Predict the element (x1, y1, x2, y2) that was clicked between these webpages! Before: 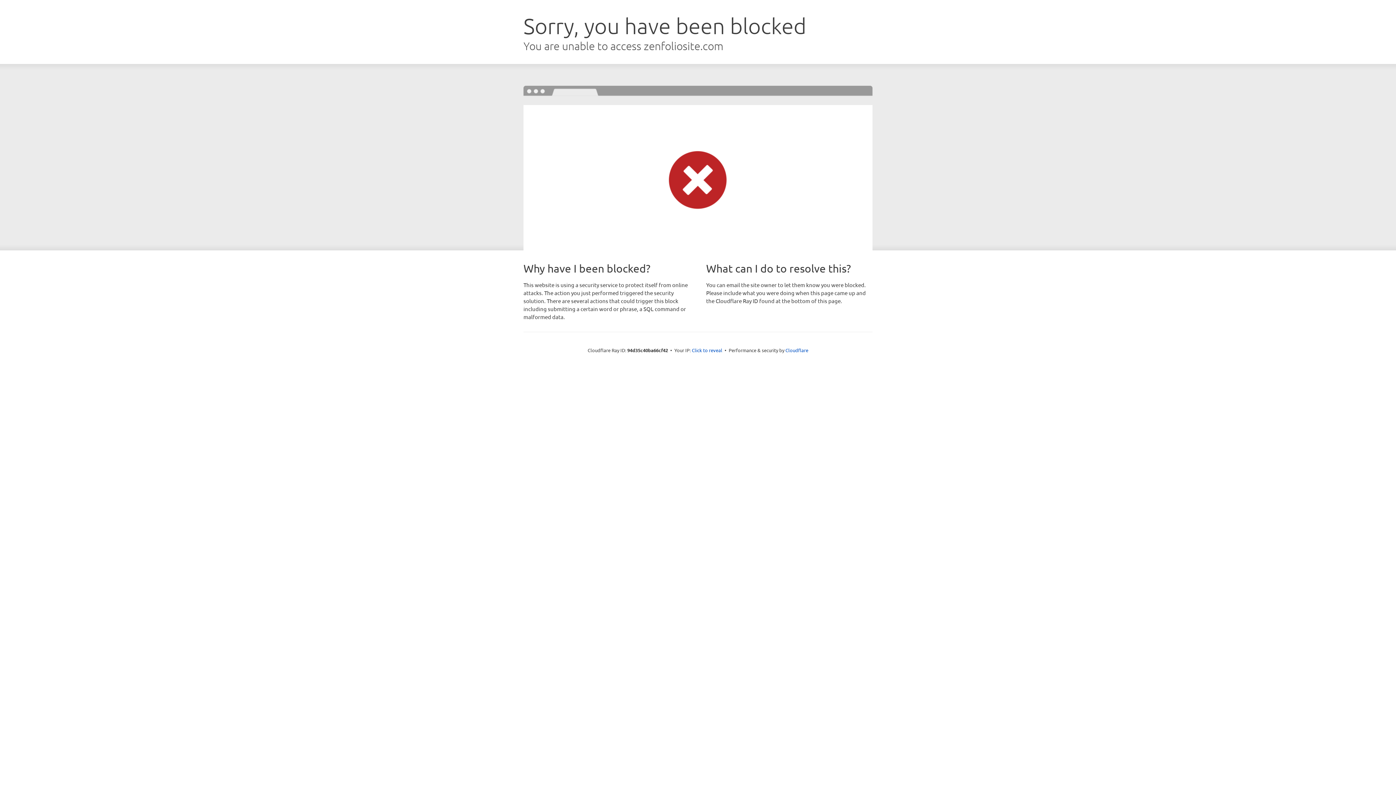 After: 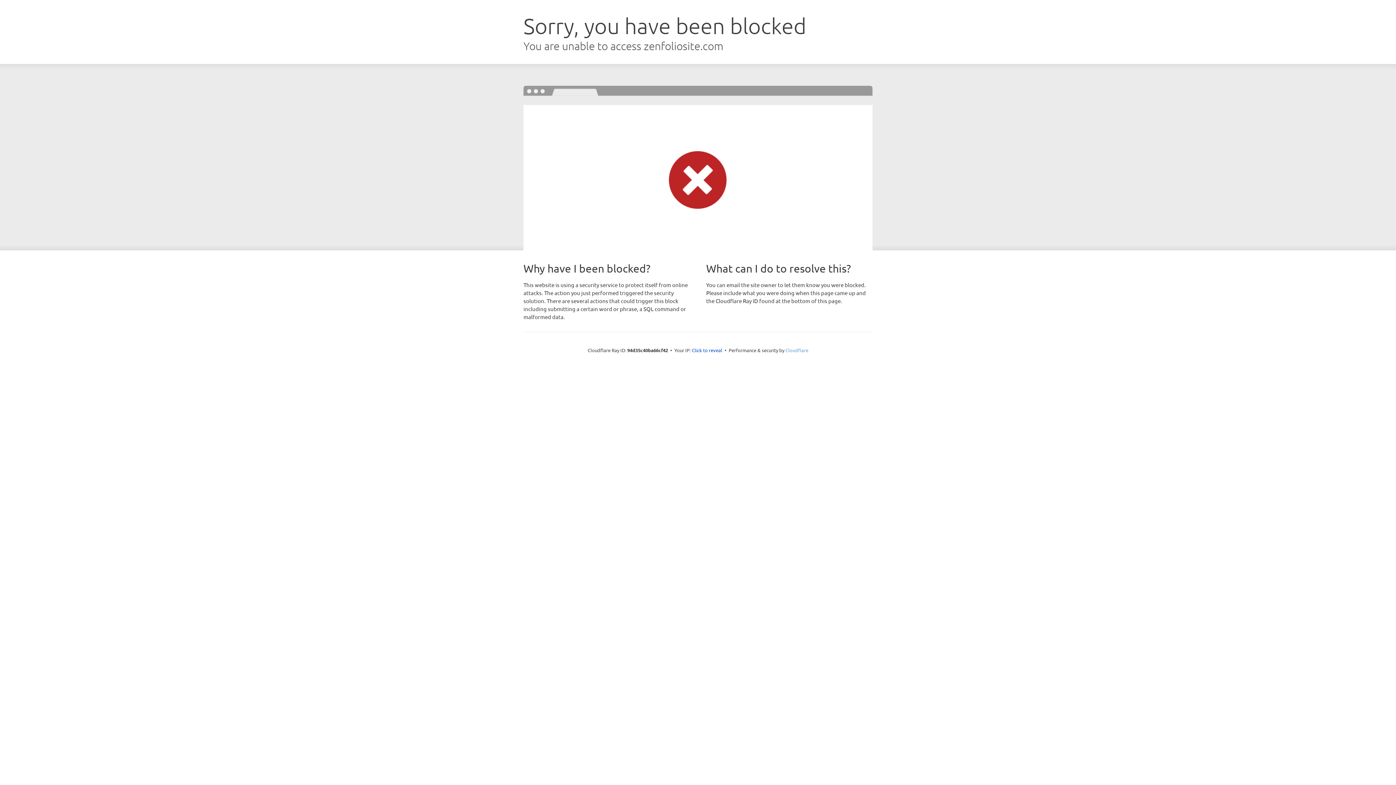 Action: label: Cloudflare bbox: (785, 347, 808, 353)